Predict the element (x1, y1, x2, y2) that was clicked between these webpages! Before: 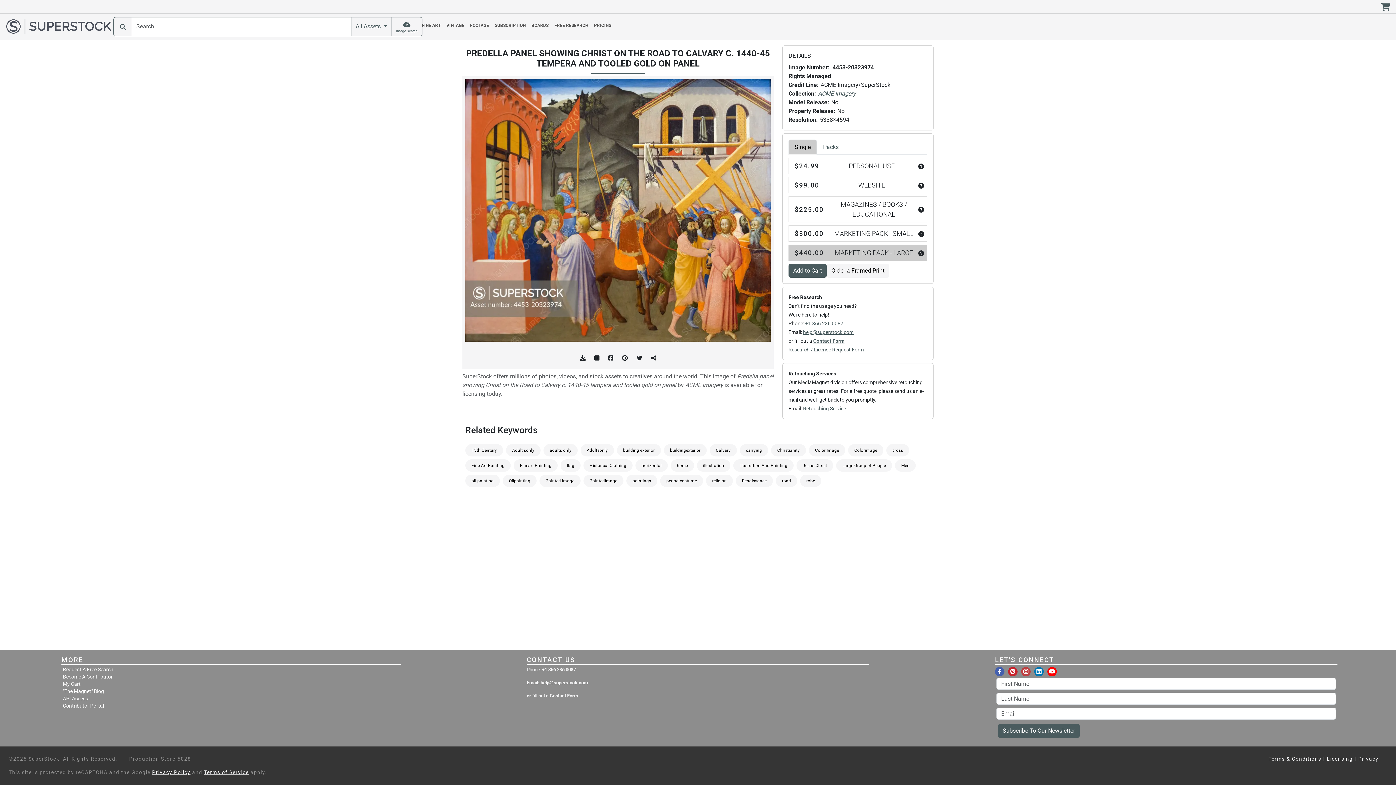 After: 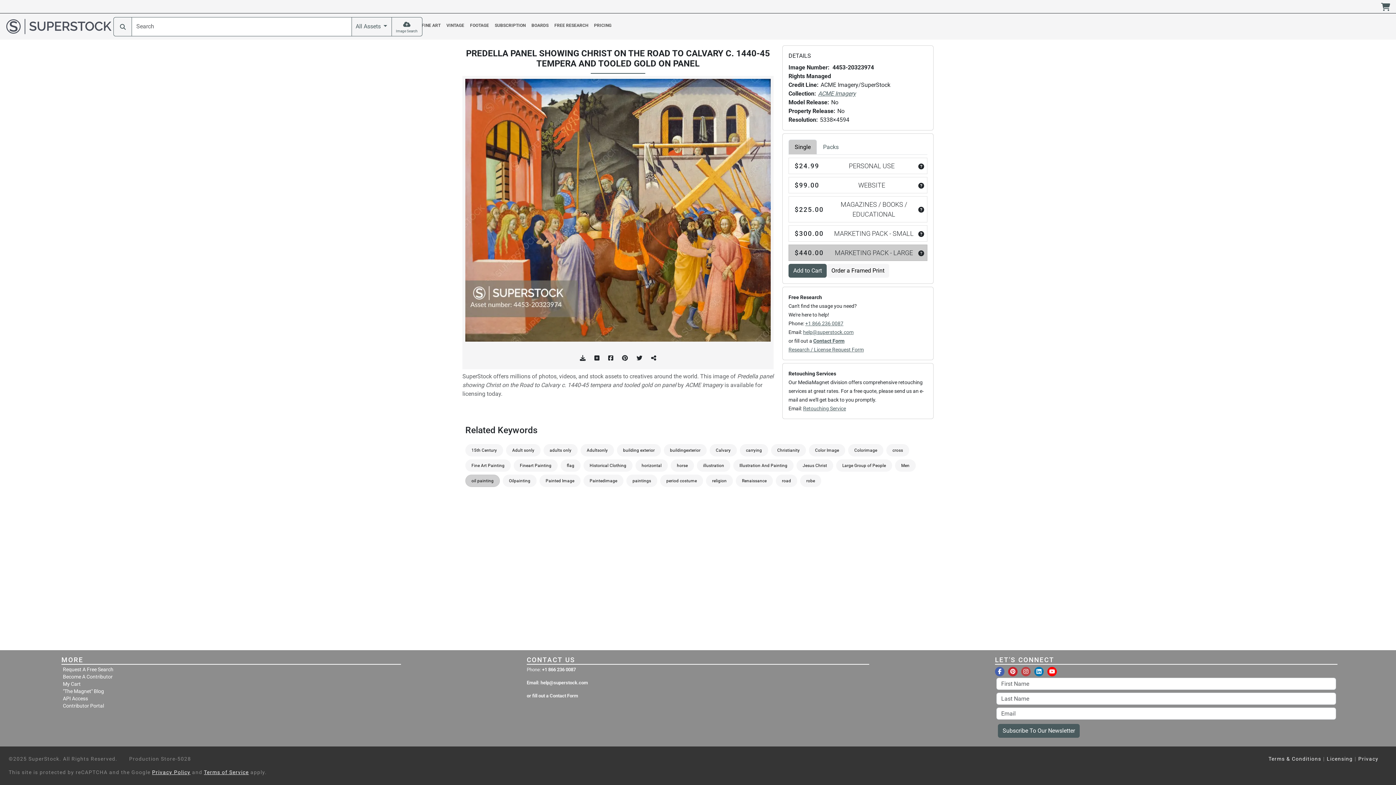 Action: label: oil painting bbox: (471, 478, 493, 483)